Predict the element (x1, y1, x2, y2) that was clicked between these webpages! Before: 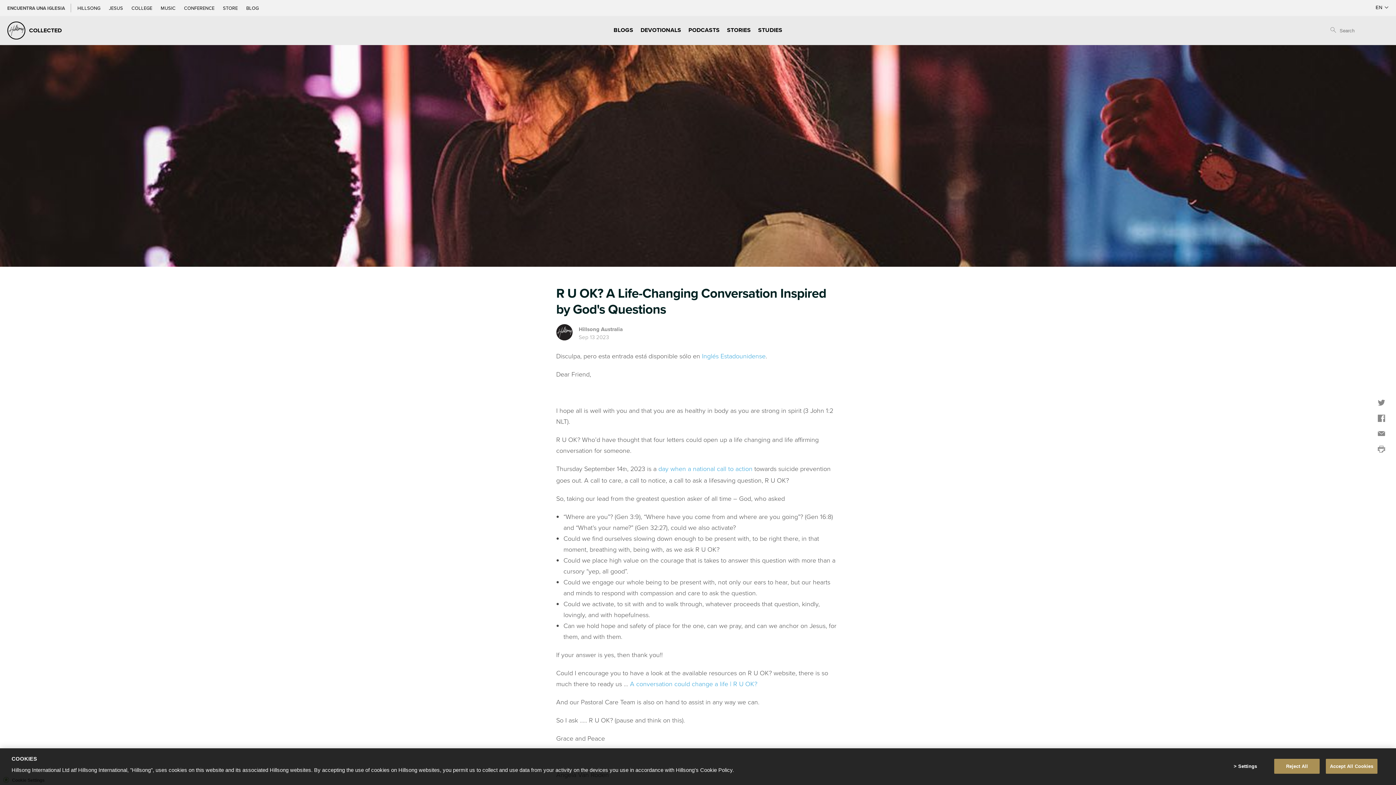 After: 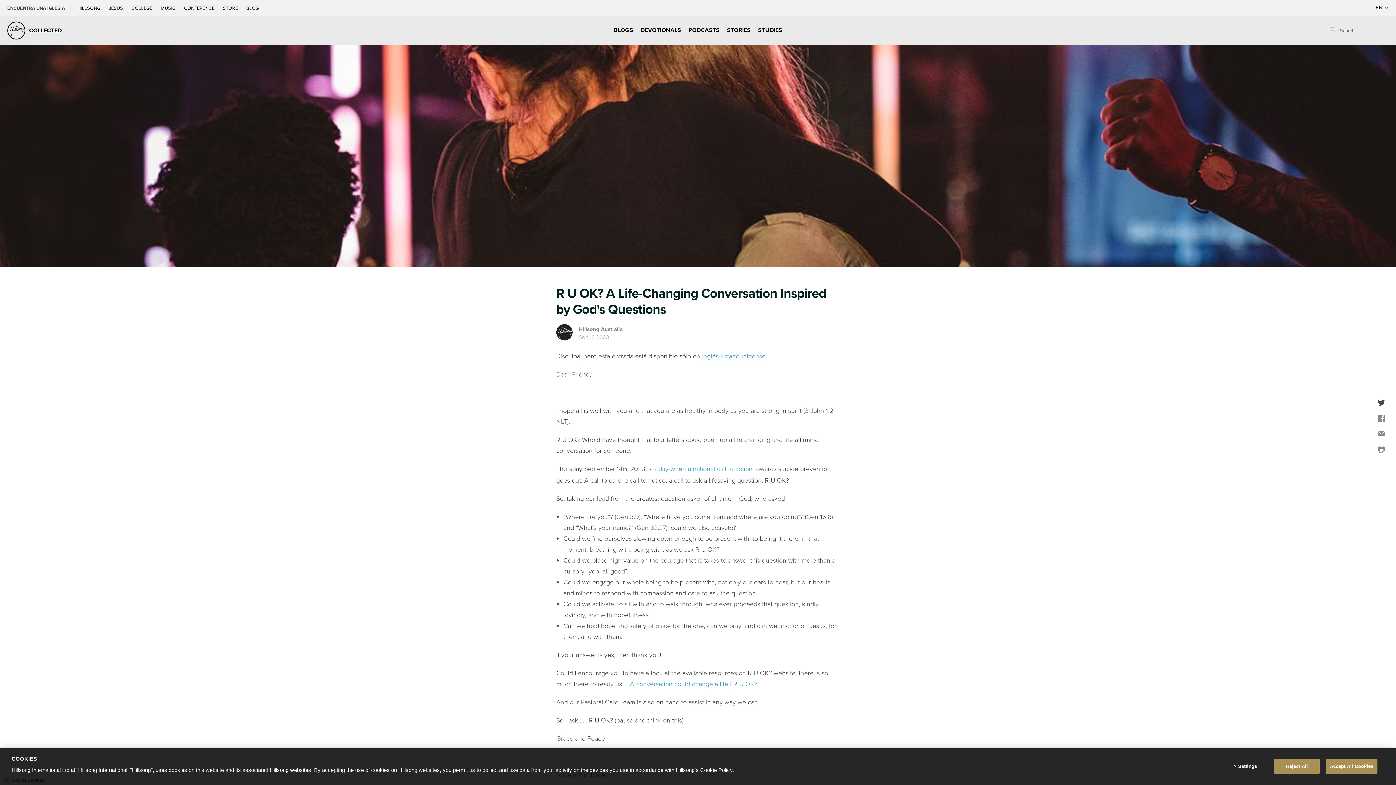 Action: bbox: (1374, 395, 1389, 411)